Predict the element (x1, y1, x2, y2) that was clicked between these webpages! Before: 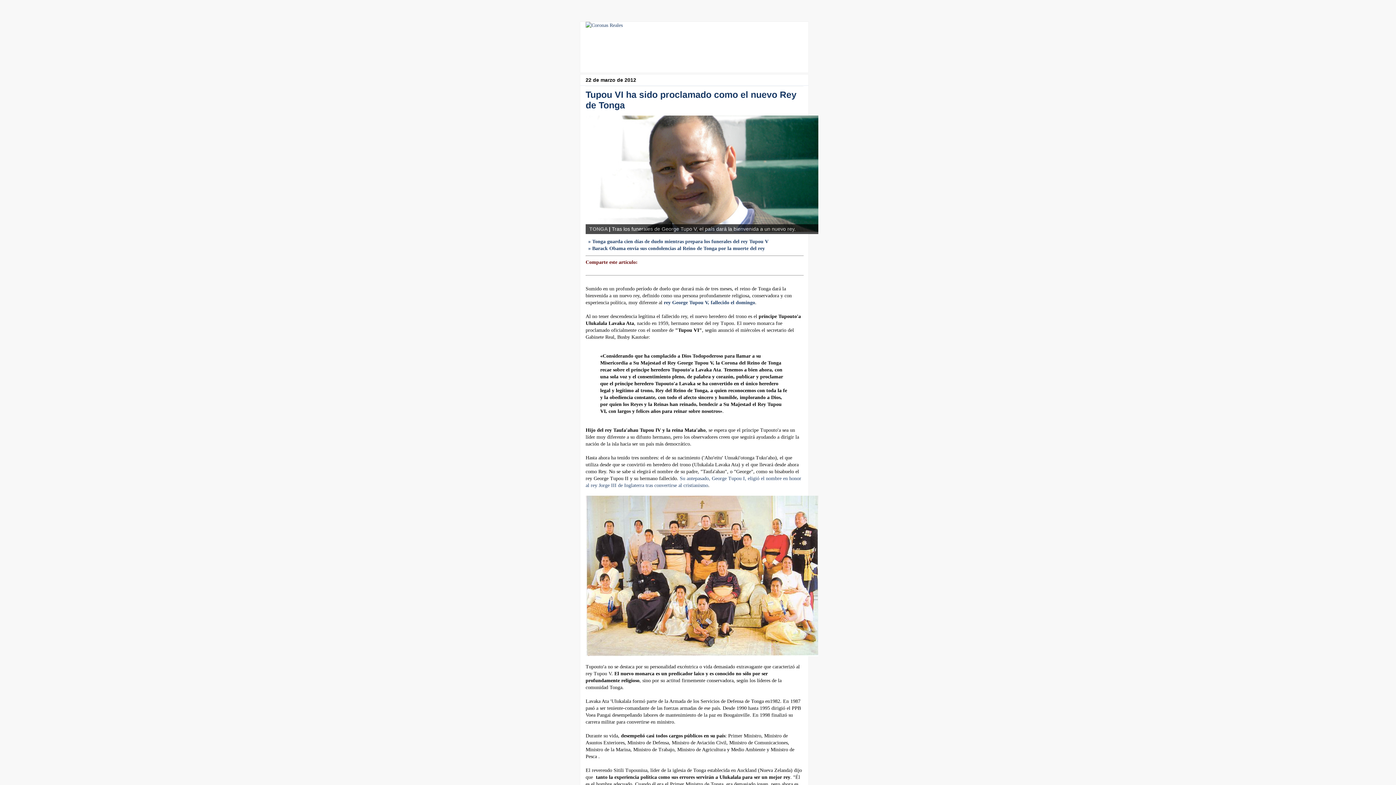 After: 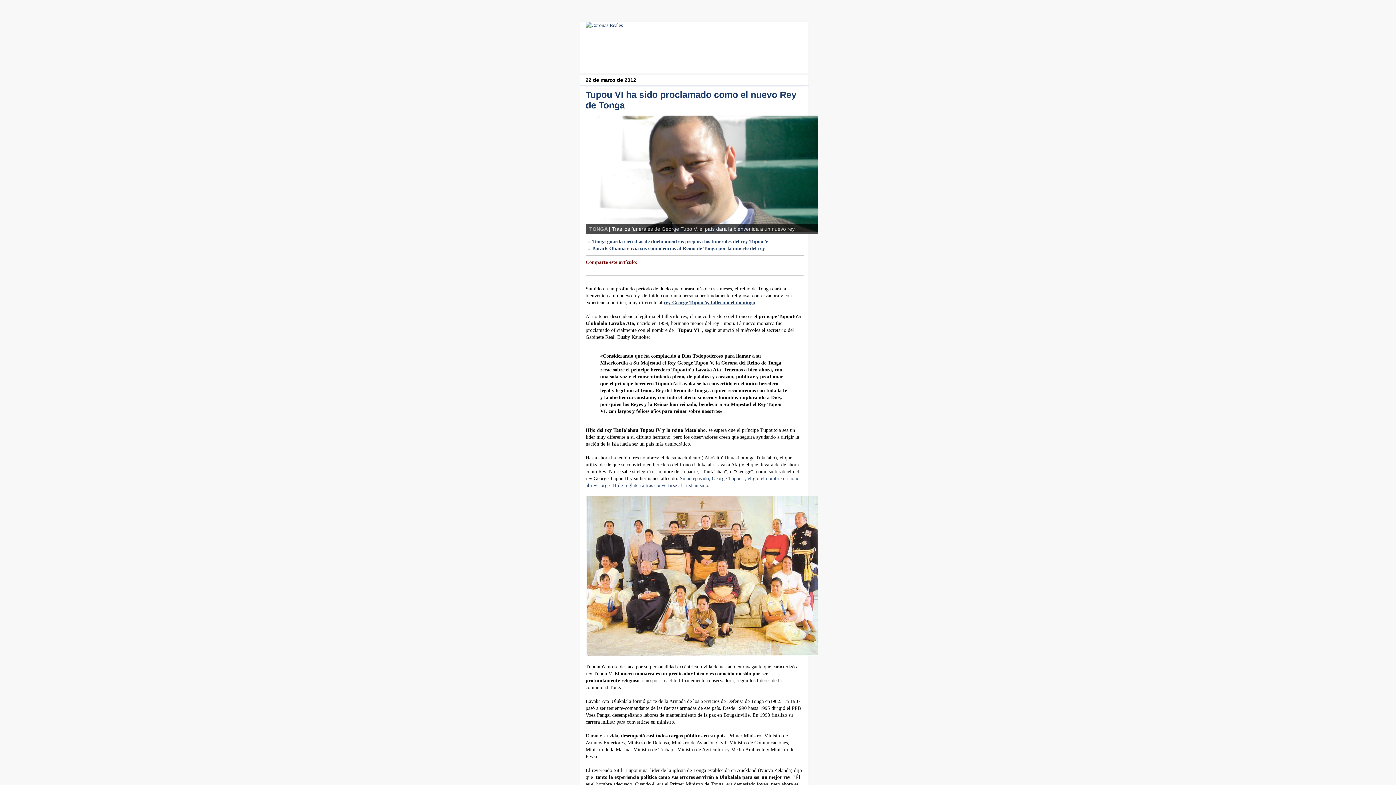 Action: bbox: (664, 300, 755, 305) label: rey George Tupou V, fallecido el domingo